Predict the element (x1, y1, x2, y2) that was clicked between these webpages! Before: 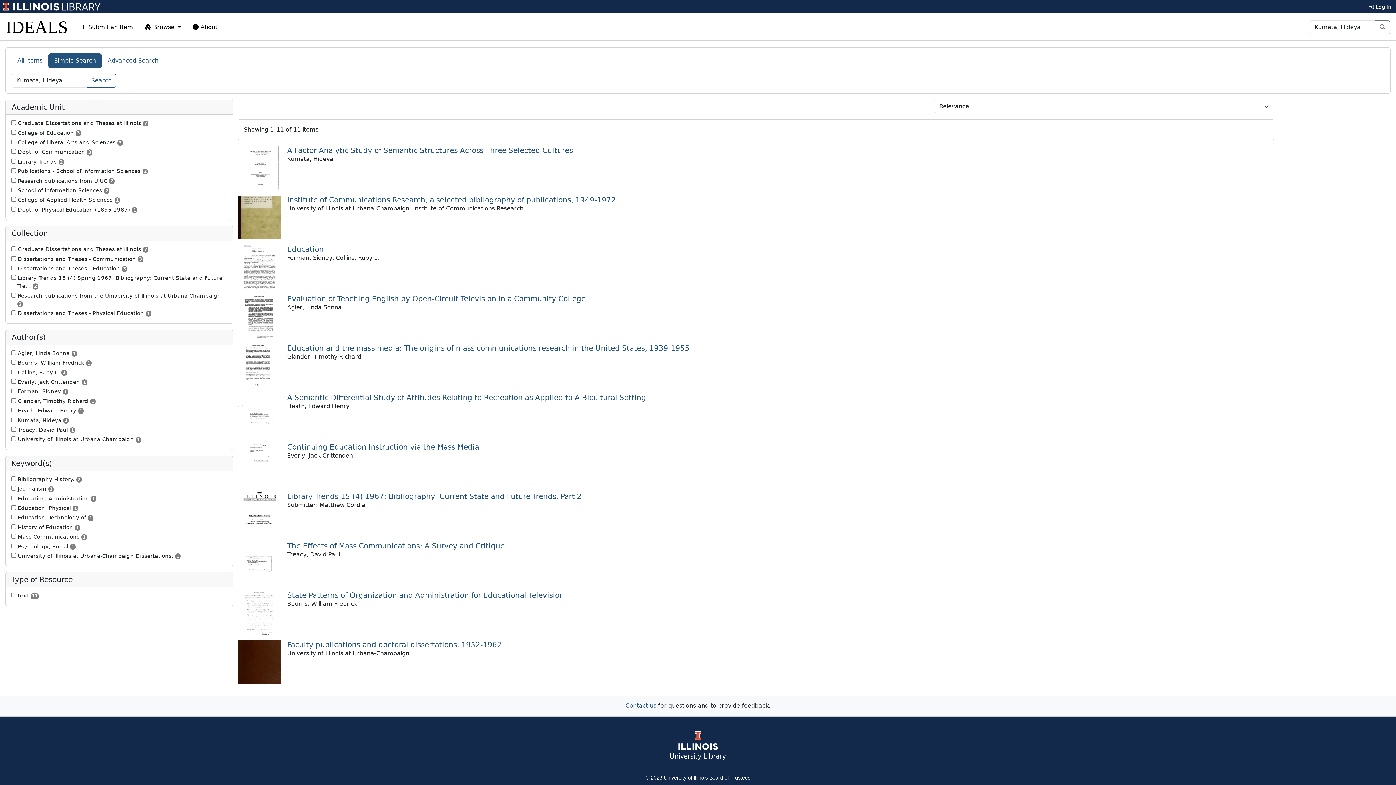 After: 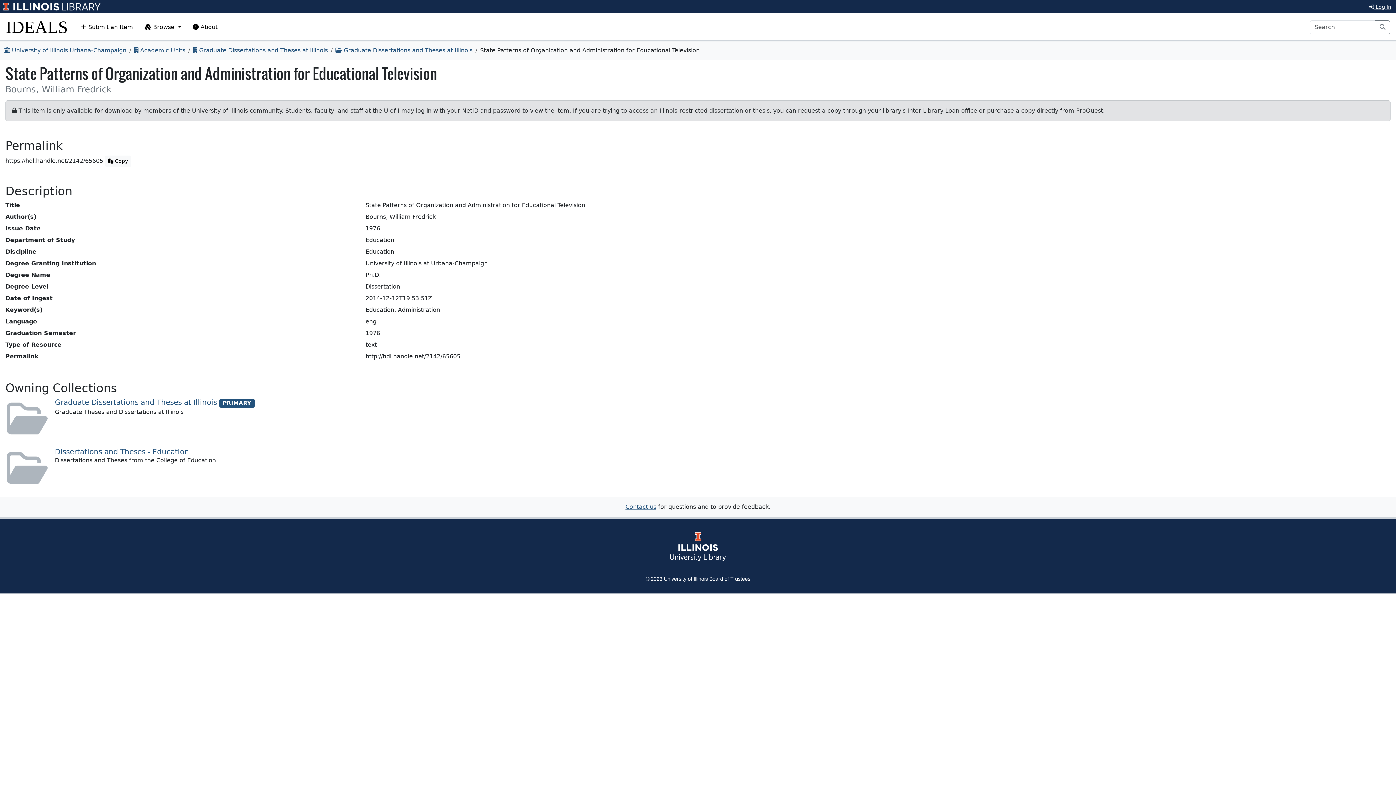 Action: bbox: (237, 591, 281, 634)